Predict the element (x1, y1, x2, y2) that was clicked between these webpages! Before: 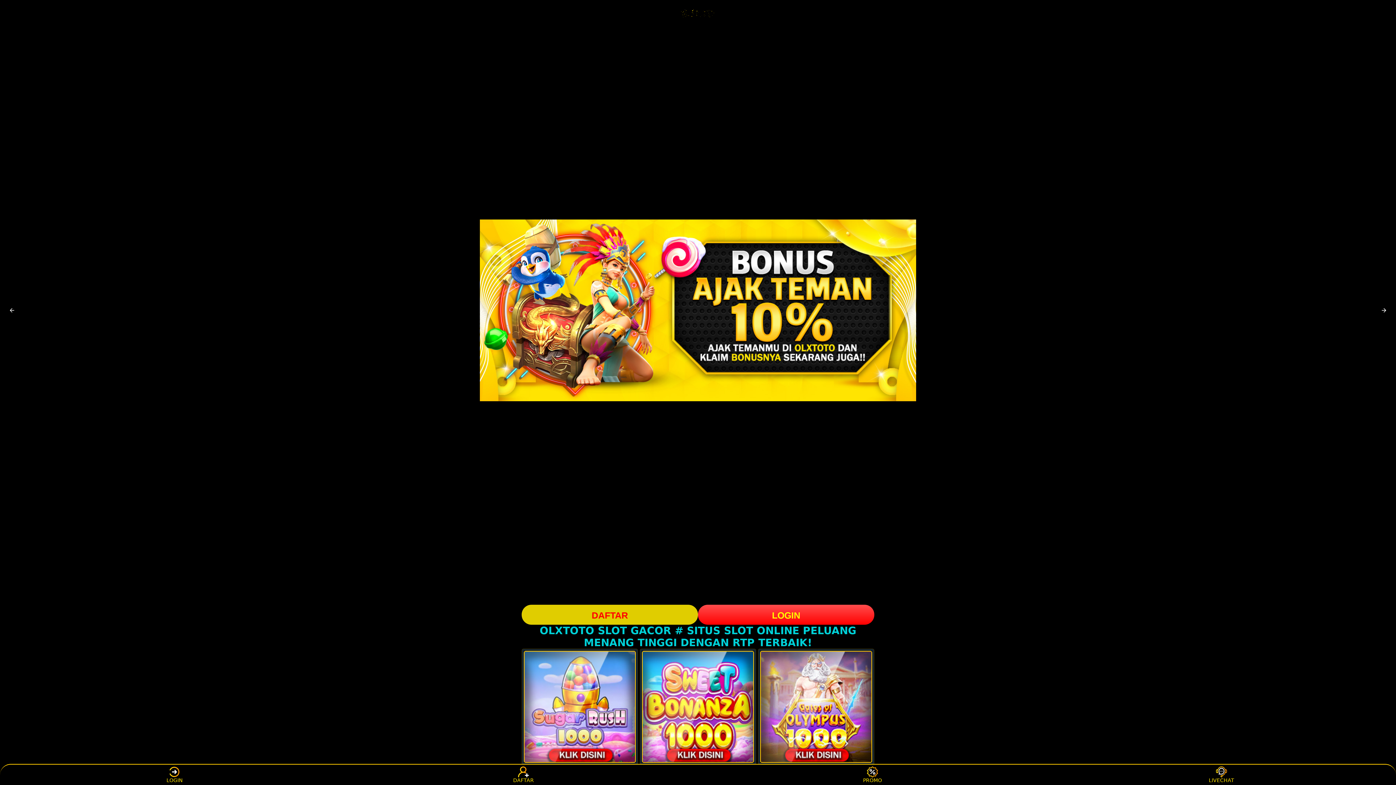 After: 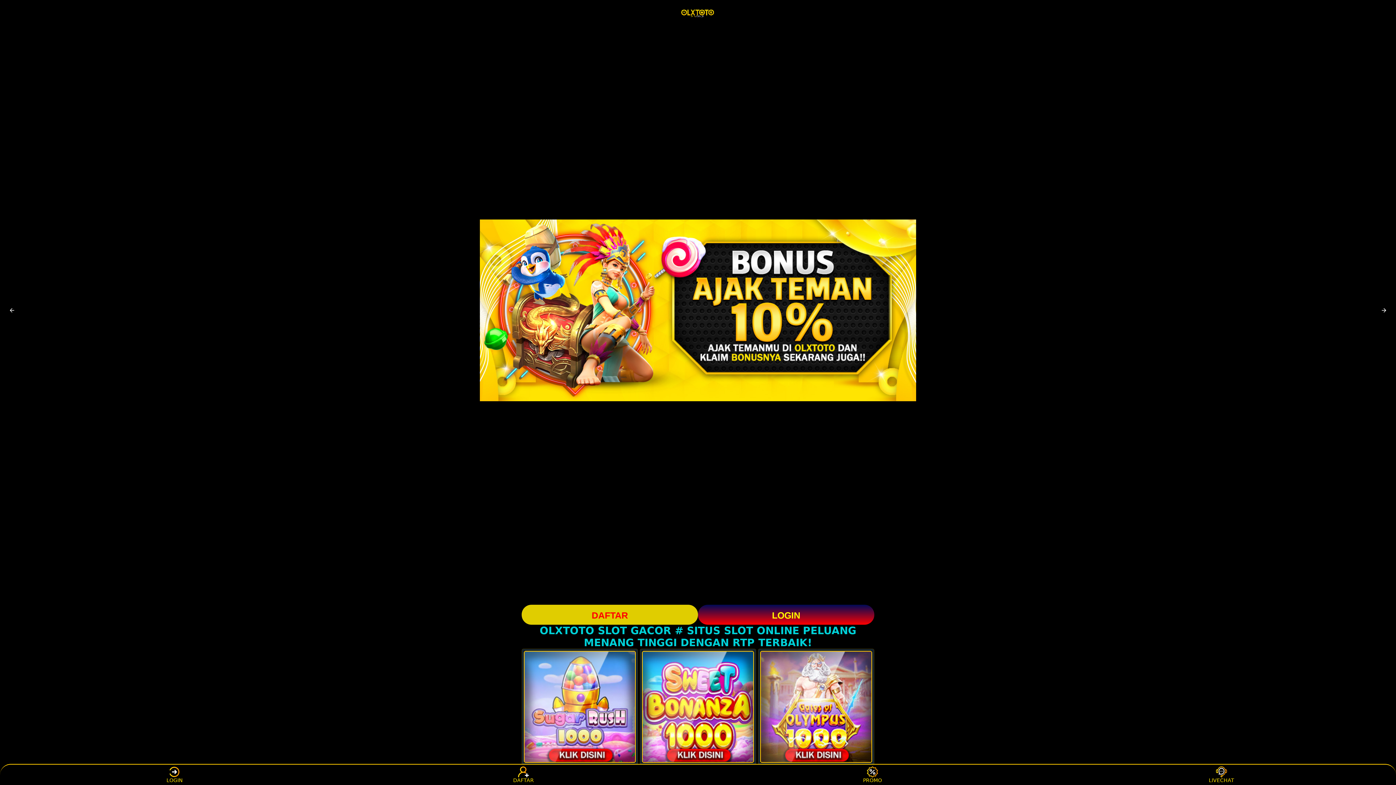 Action: label: LOGIN bbox: (698, 605, 874, 625)